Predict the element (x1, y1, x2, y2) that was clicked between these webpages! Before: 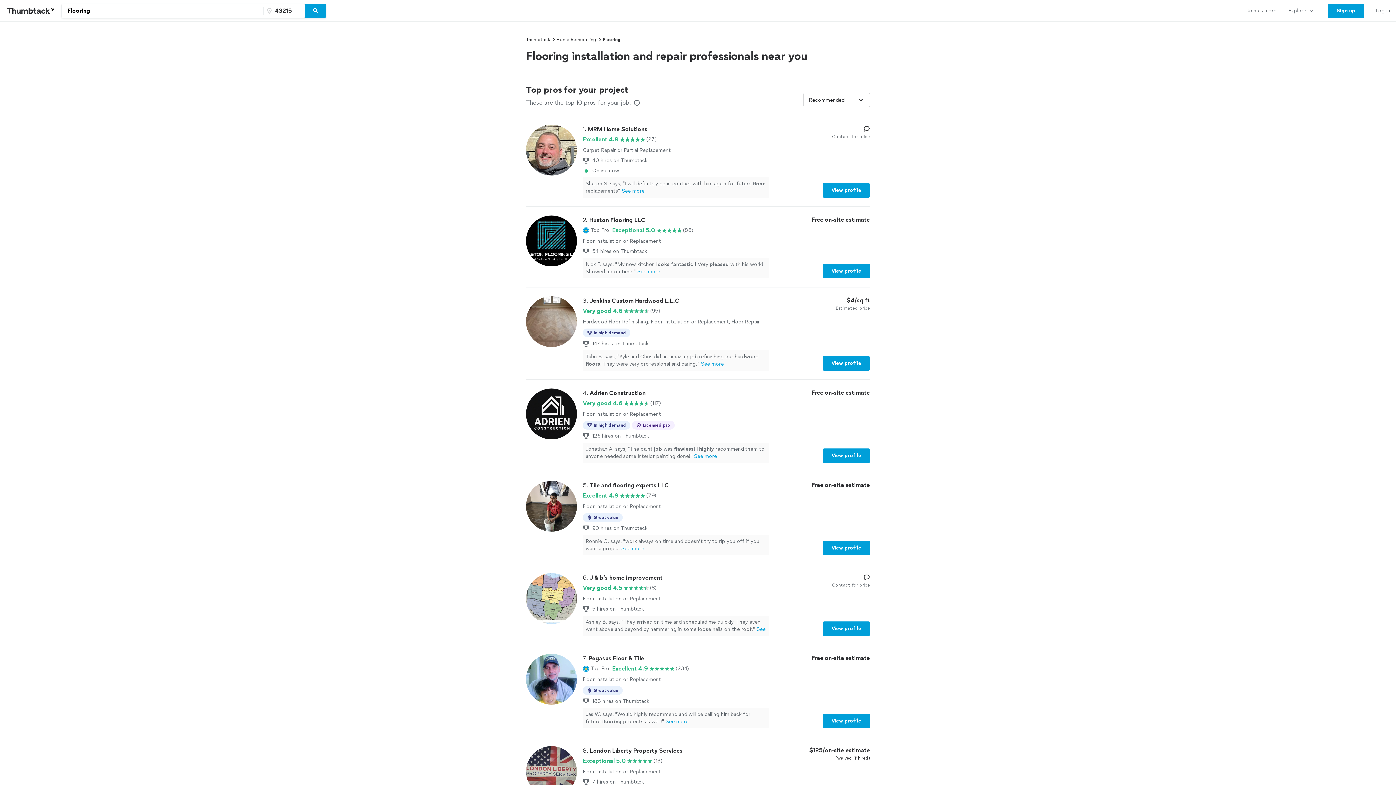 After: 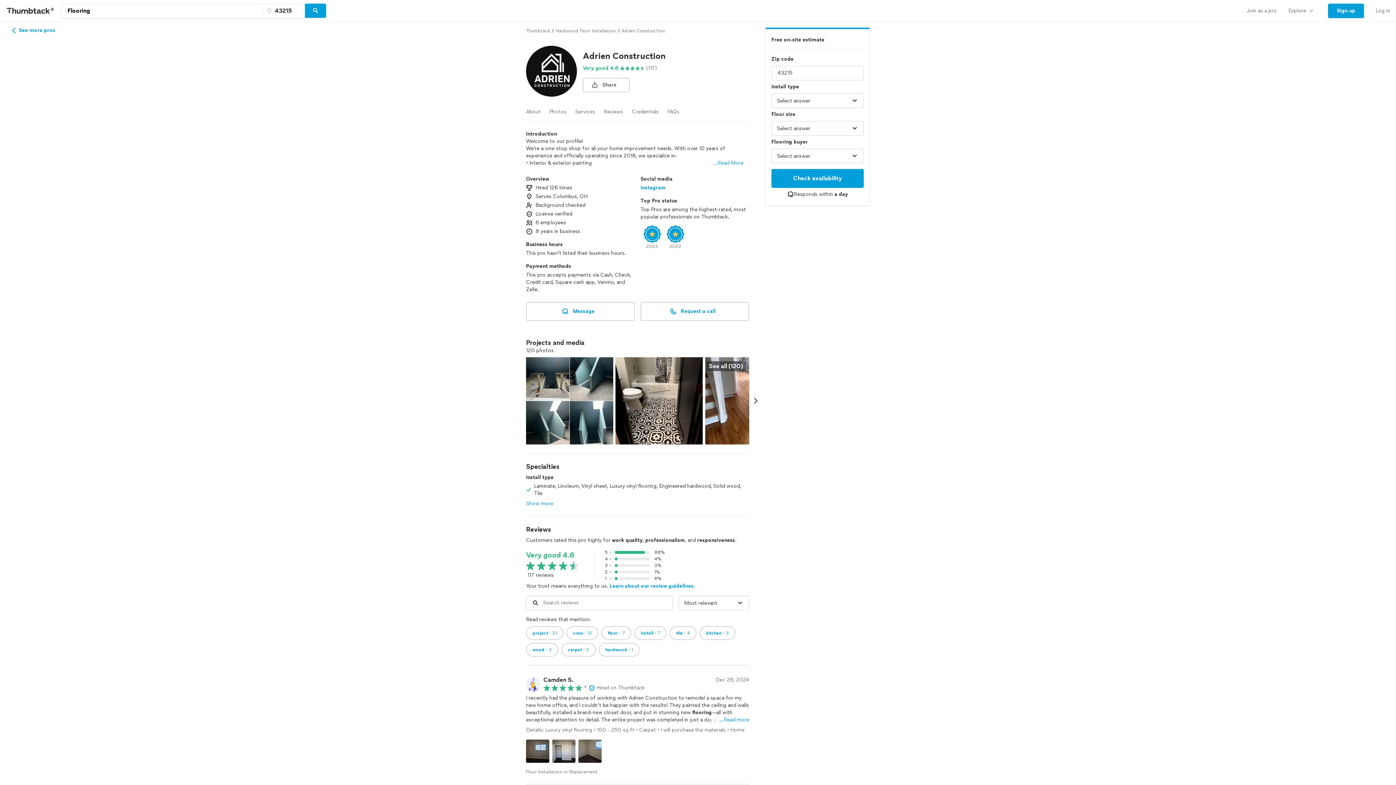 Action: label: 4. Adrien Construction

Very good 4.6

(117)

Floor Installation or Replacement

In high demand
Licensed pro
126 hires on Thumbtack
Jonathan A. says, "The paint job was flawless! I highly recommend them to anyone needed some interior painting done!"See more

Free on-site estimate

View profile bbox: (526, 388, 870, 463)